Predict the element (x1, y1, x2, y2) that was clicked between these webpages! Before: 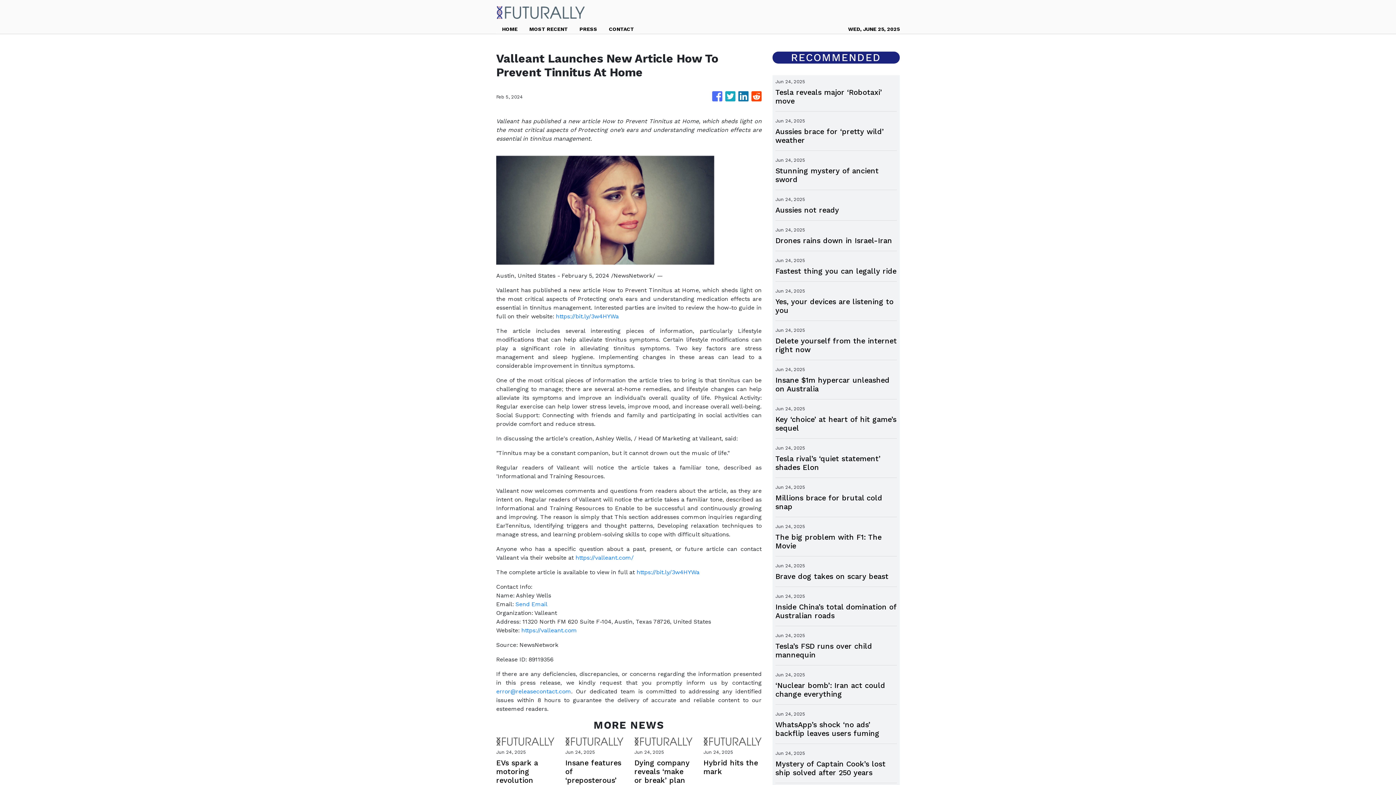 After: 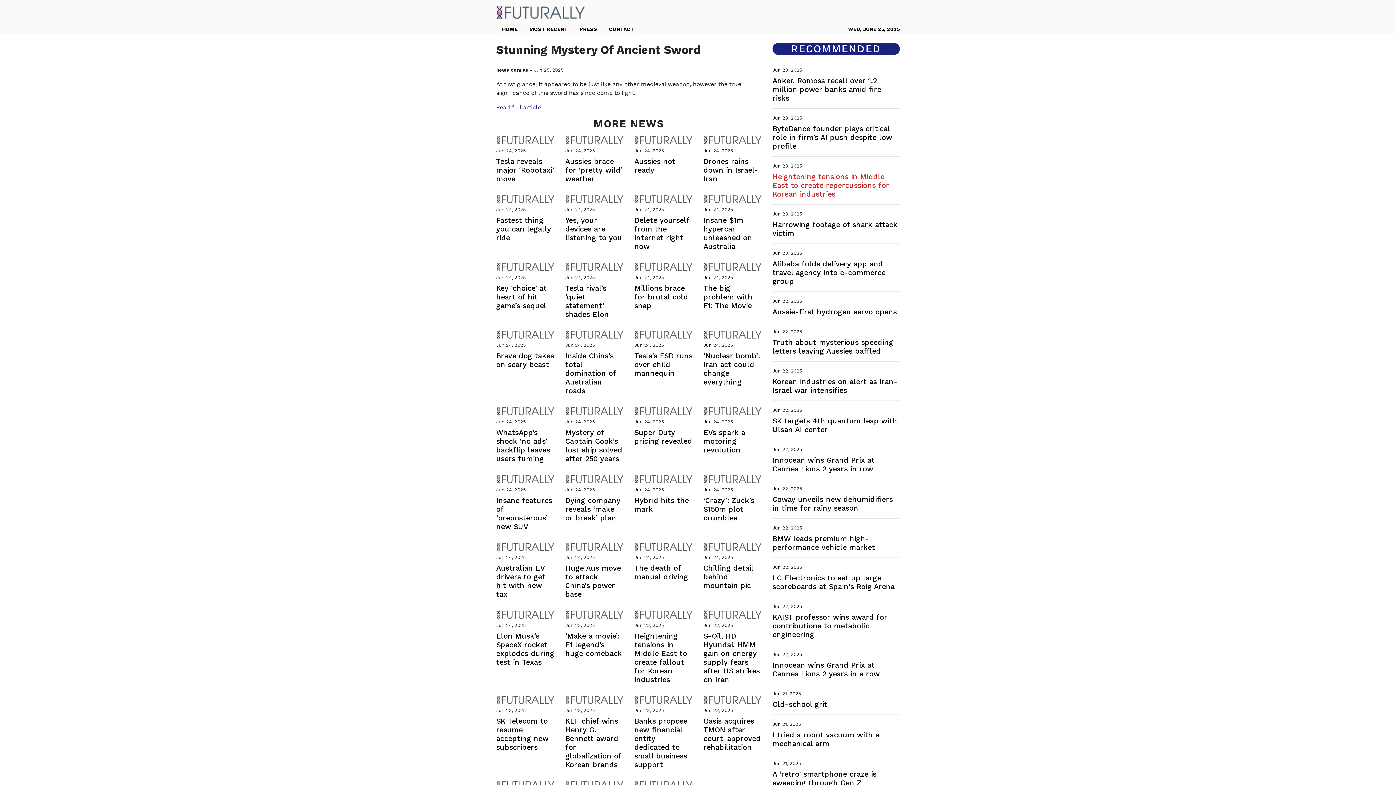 Action: bbox: (775, 166, 897, 184) label: Stunning mystery of ancient sword